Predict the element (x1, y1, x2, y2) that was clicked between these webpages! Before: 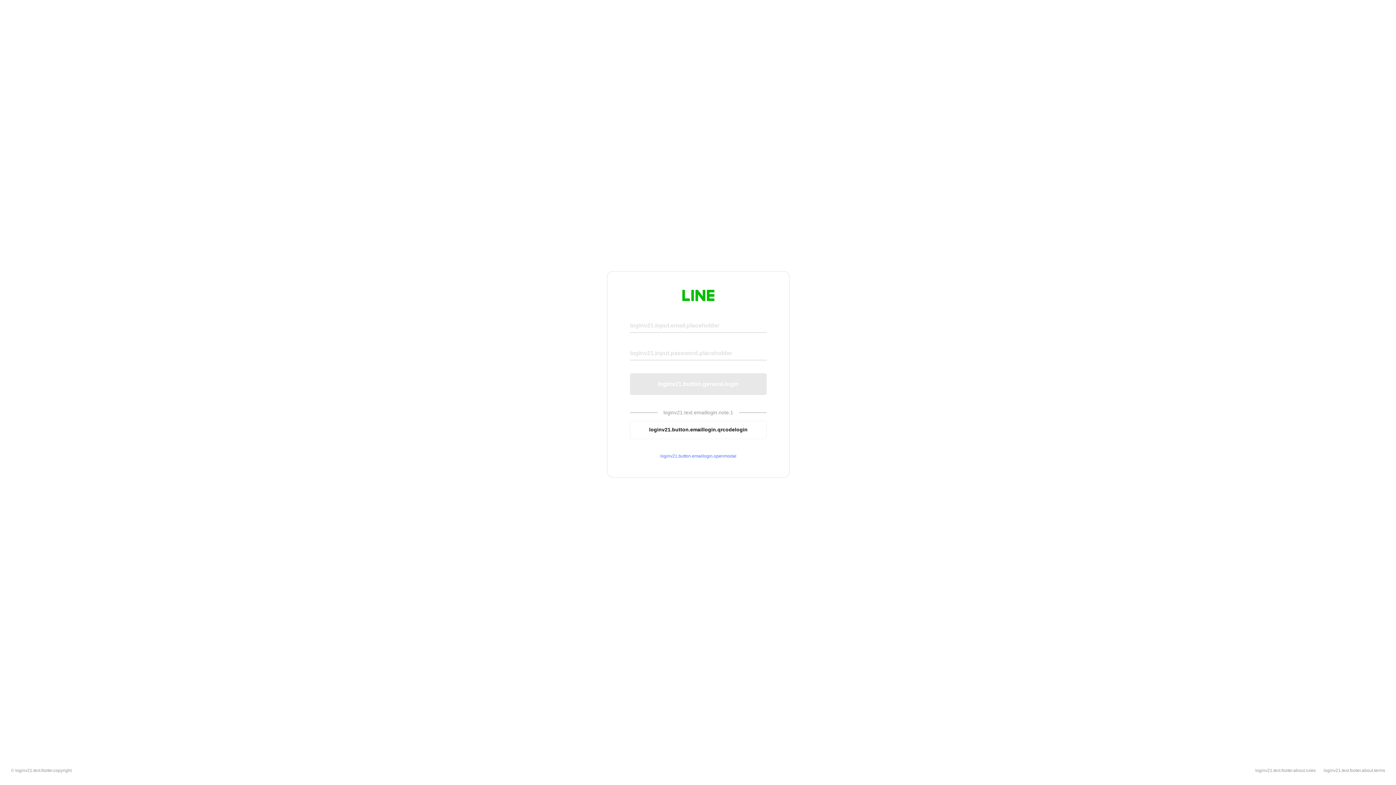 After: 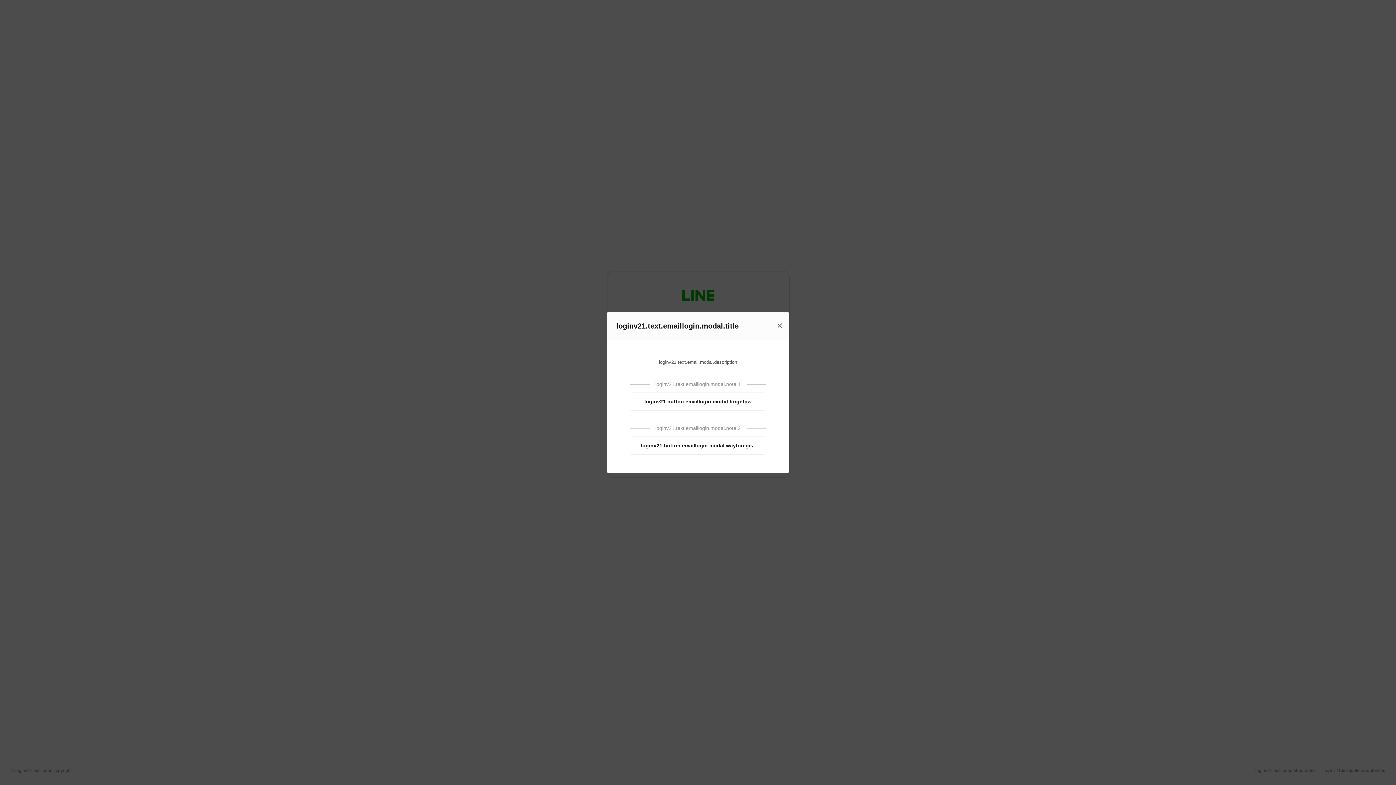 Action: bbox: (630, 453, 766, 459) label: loginv21.button.emaillogin.openmodal